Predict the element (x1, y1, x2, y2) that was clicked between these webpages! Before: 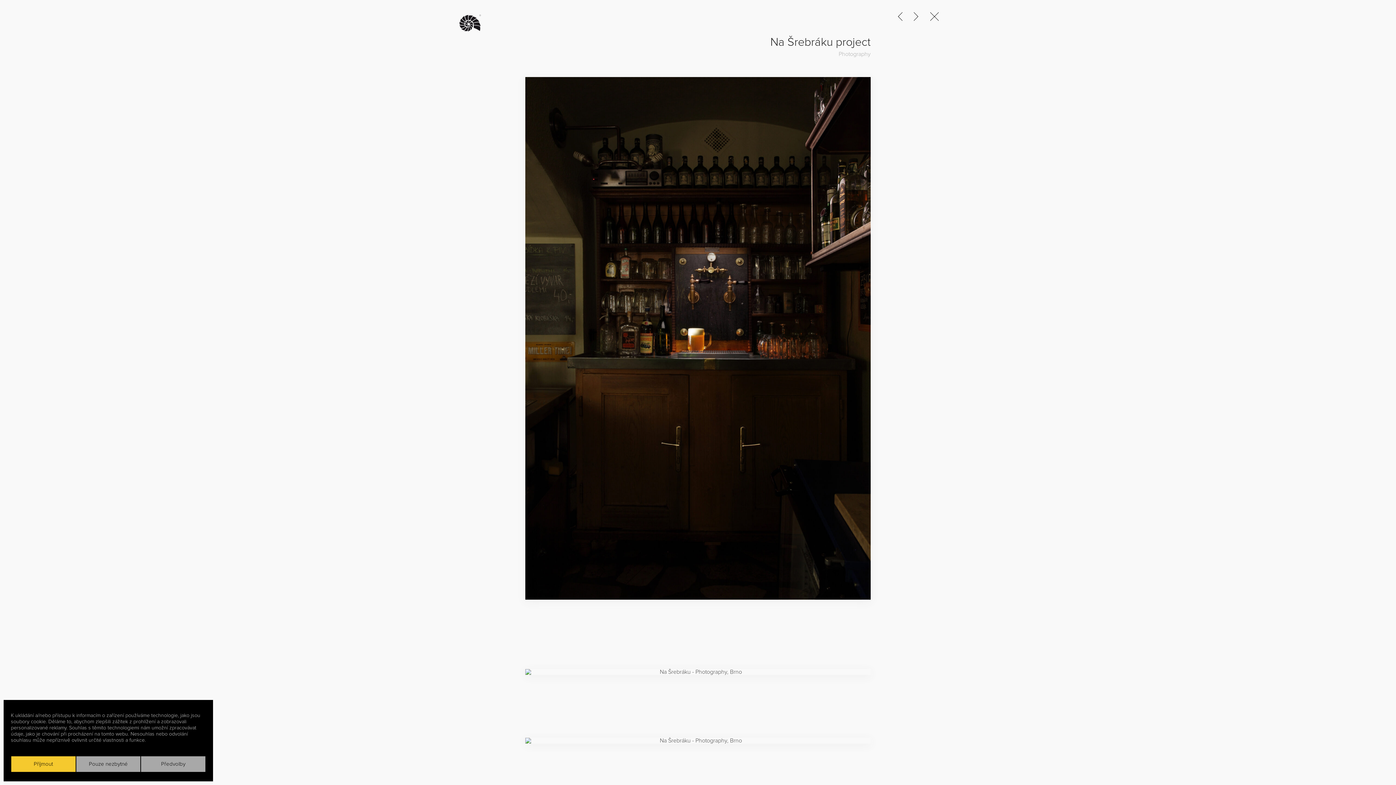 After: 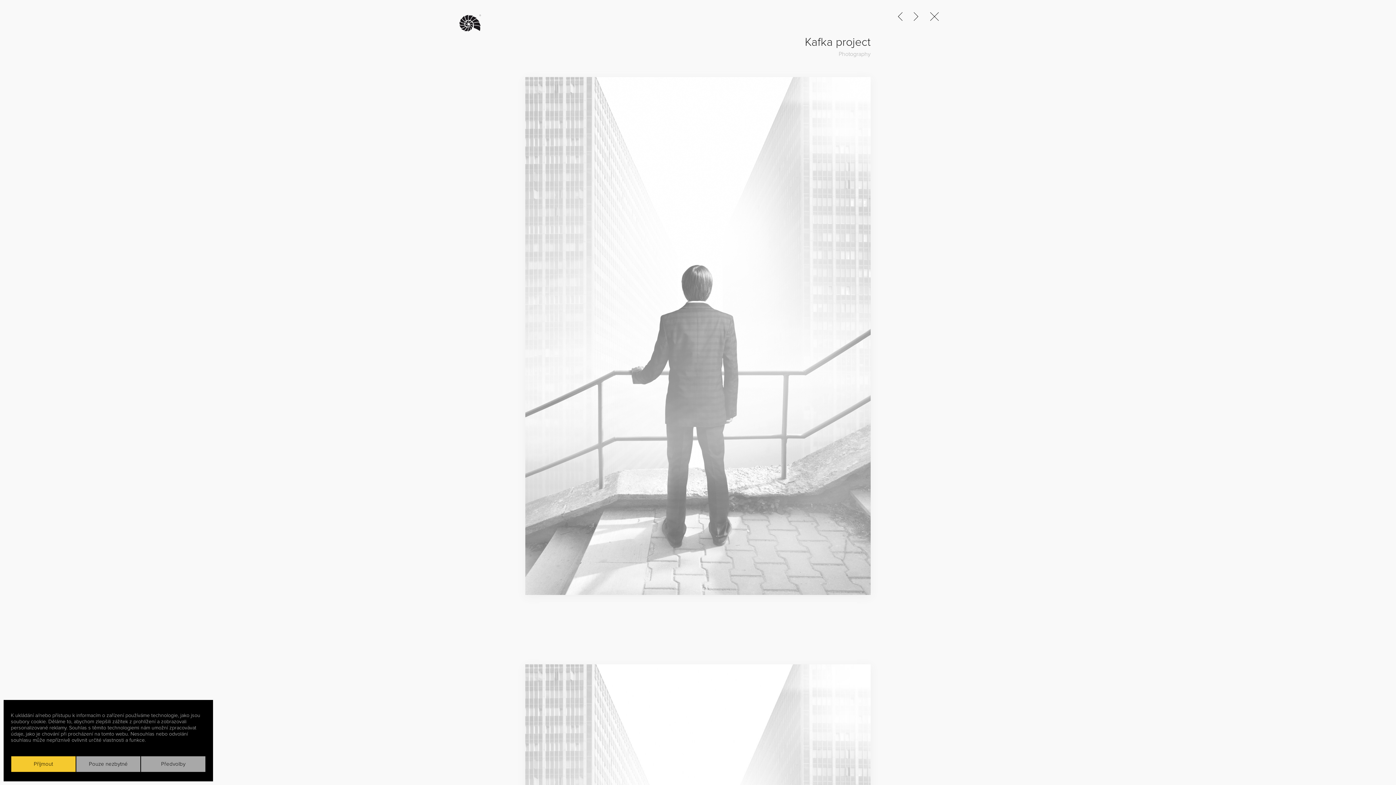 Action: label: ‹ bbox: (896, 12, 905, 21)